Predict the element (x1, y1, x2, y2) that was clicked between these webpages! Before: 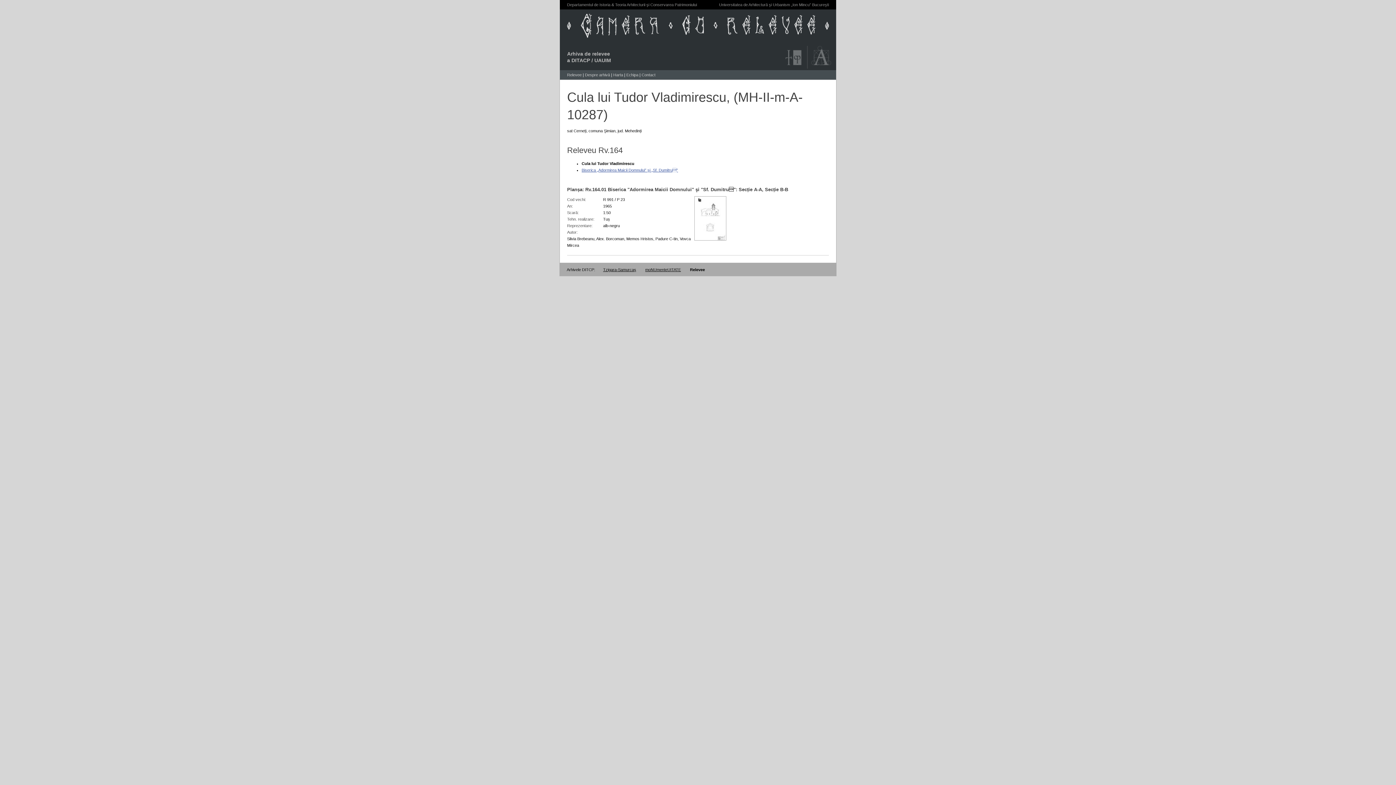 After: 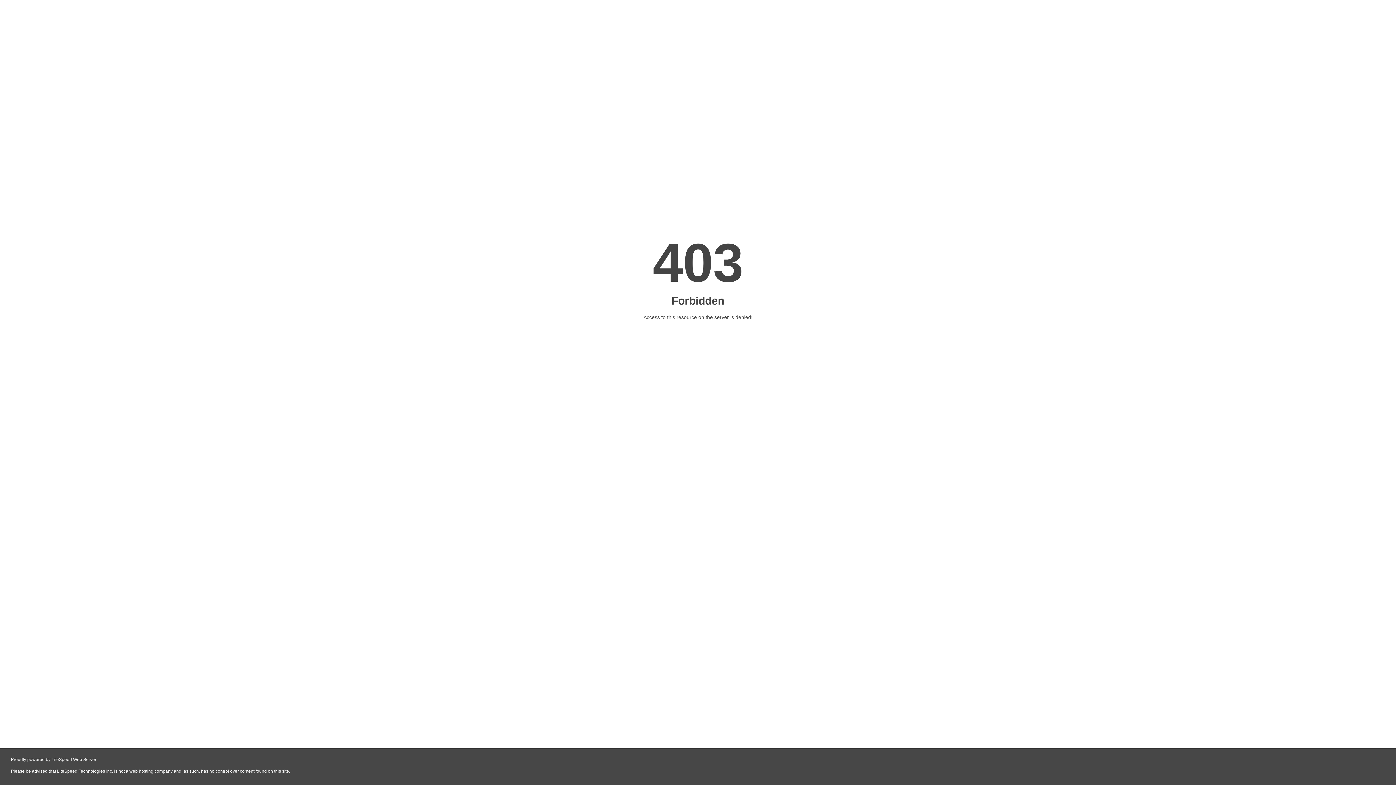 Action: label: moNUmenteUITATE bbox: (645, 267, 681, 272)